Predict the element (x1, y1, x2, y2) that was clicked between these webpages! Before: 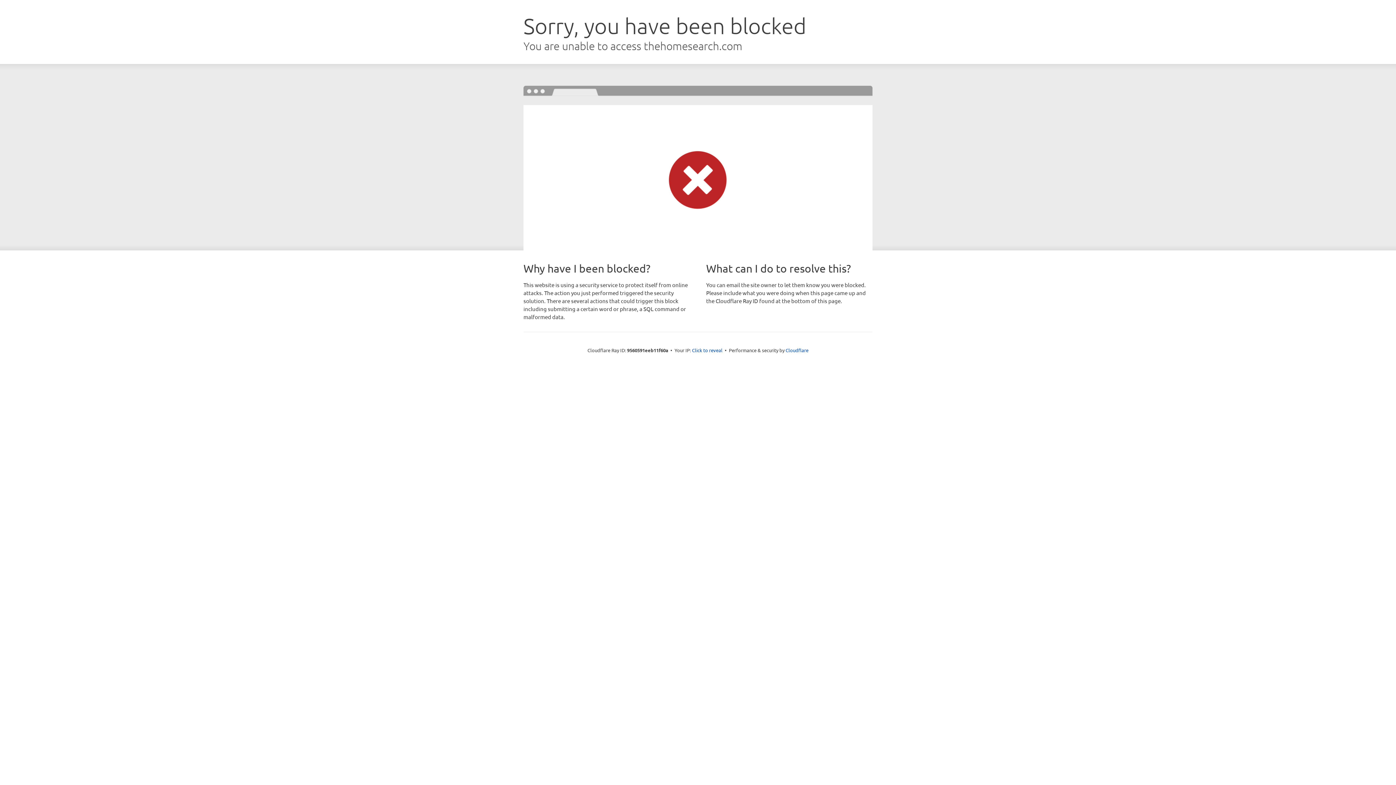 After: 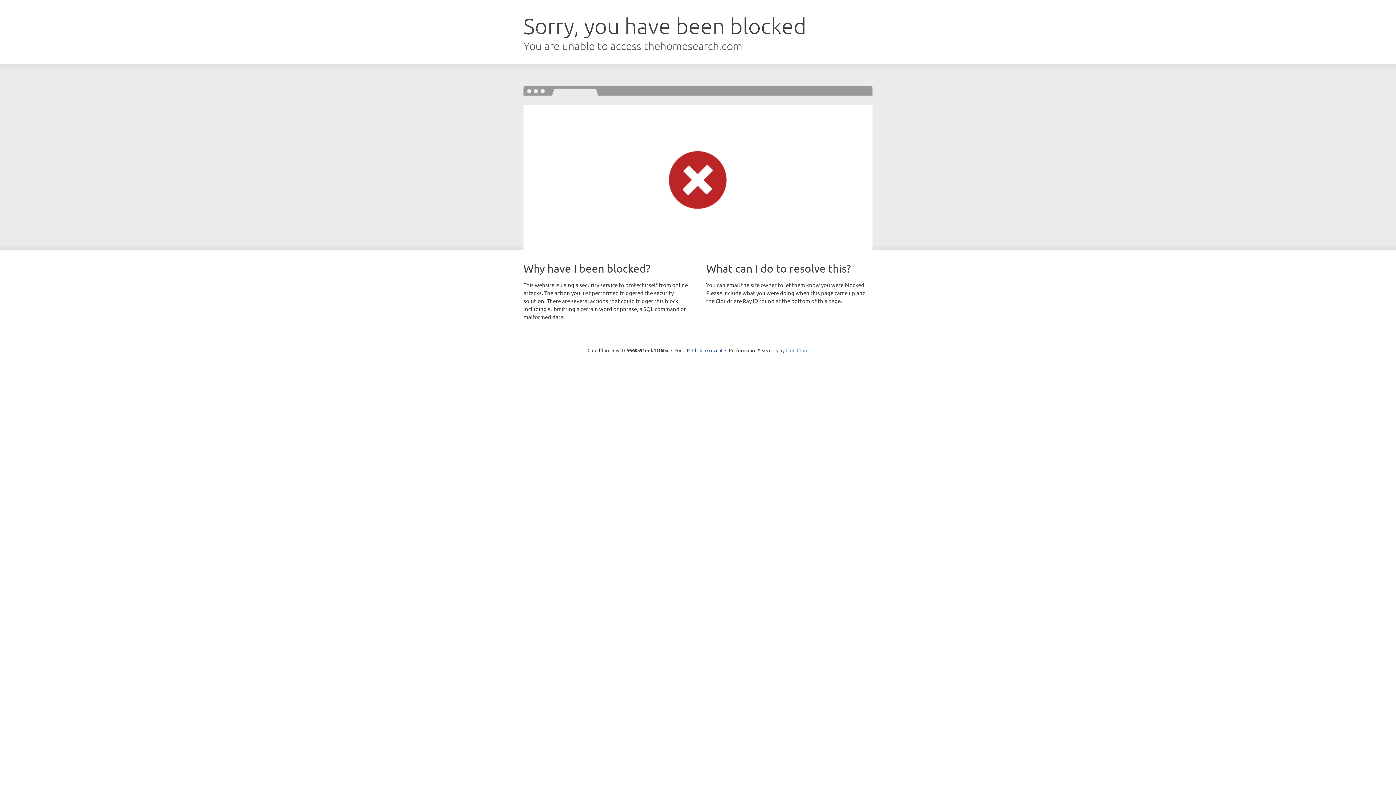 Action: label: Cloudflare bbox: (785, 347, 808, 353)